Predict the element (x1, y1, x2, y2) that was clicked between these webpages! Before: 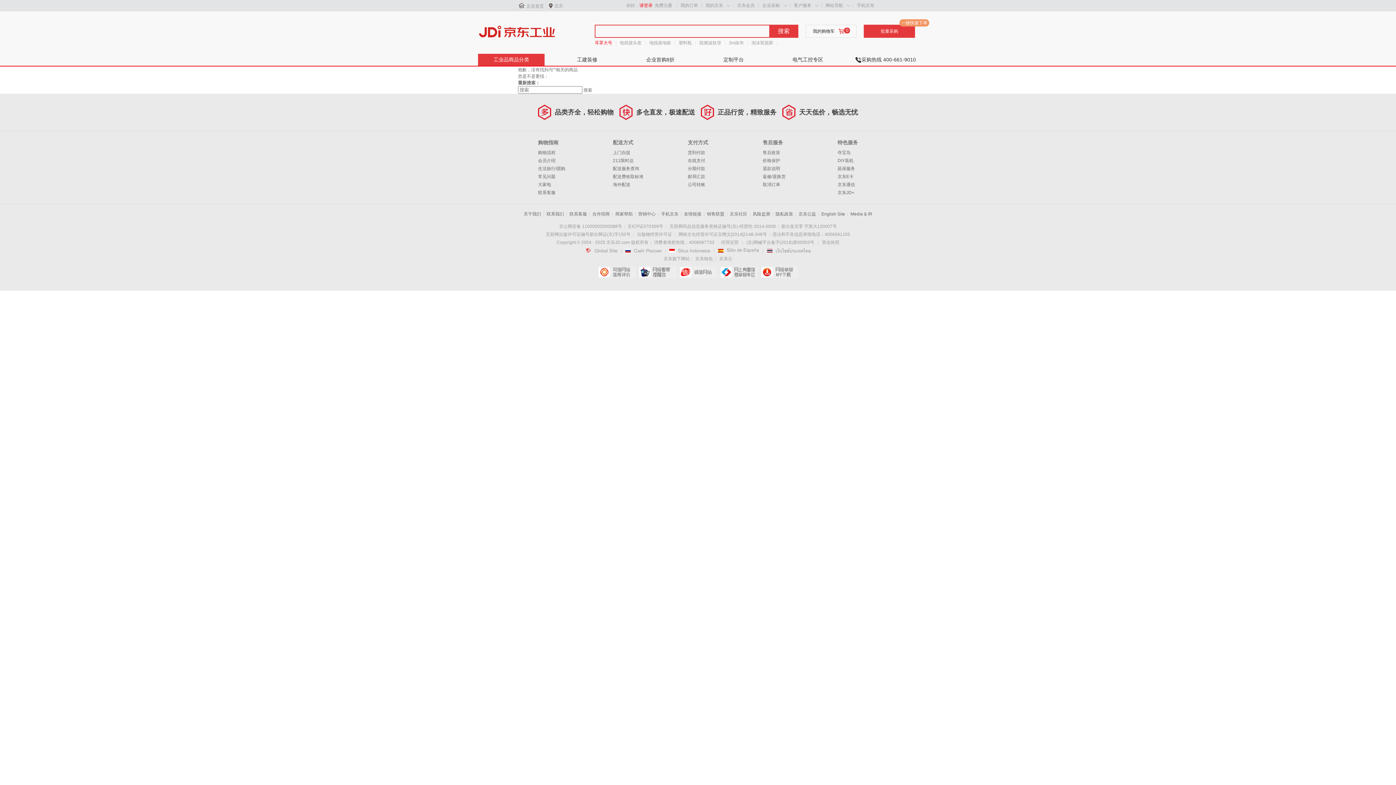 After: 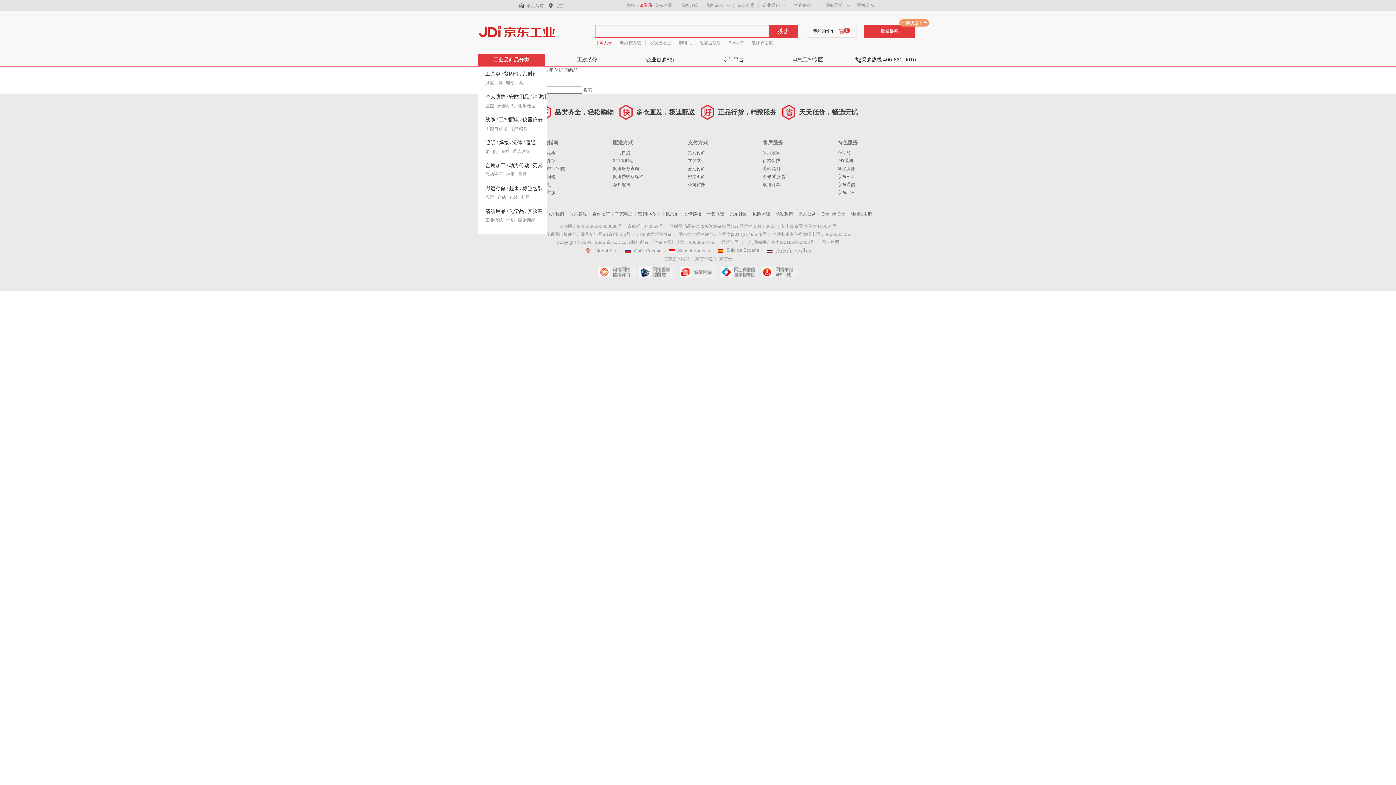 Action: bbox: (478, 53, 544, 65) label: 工业品商品分类